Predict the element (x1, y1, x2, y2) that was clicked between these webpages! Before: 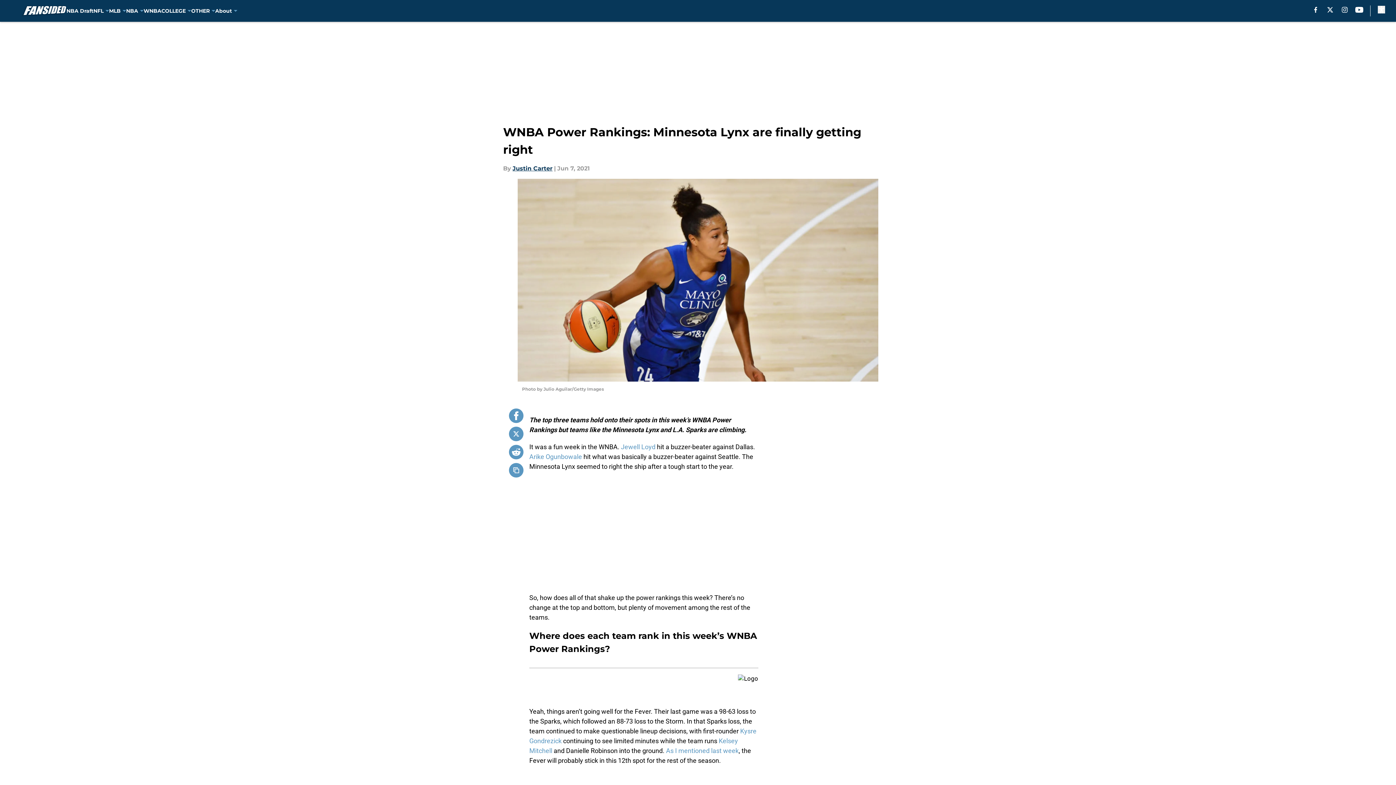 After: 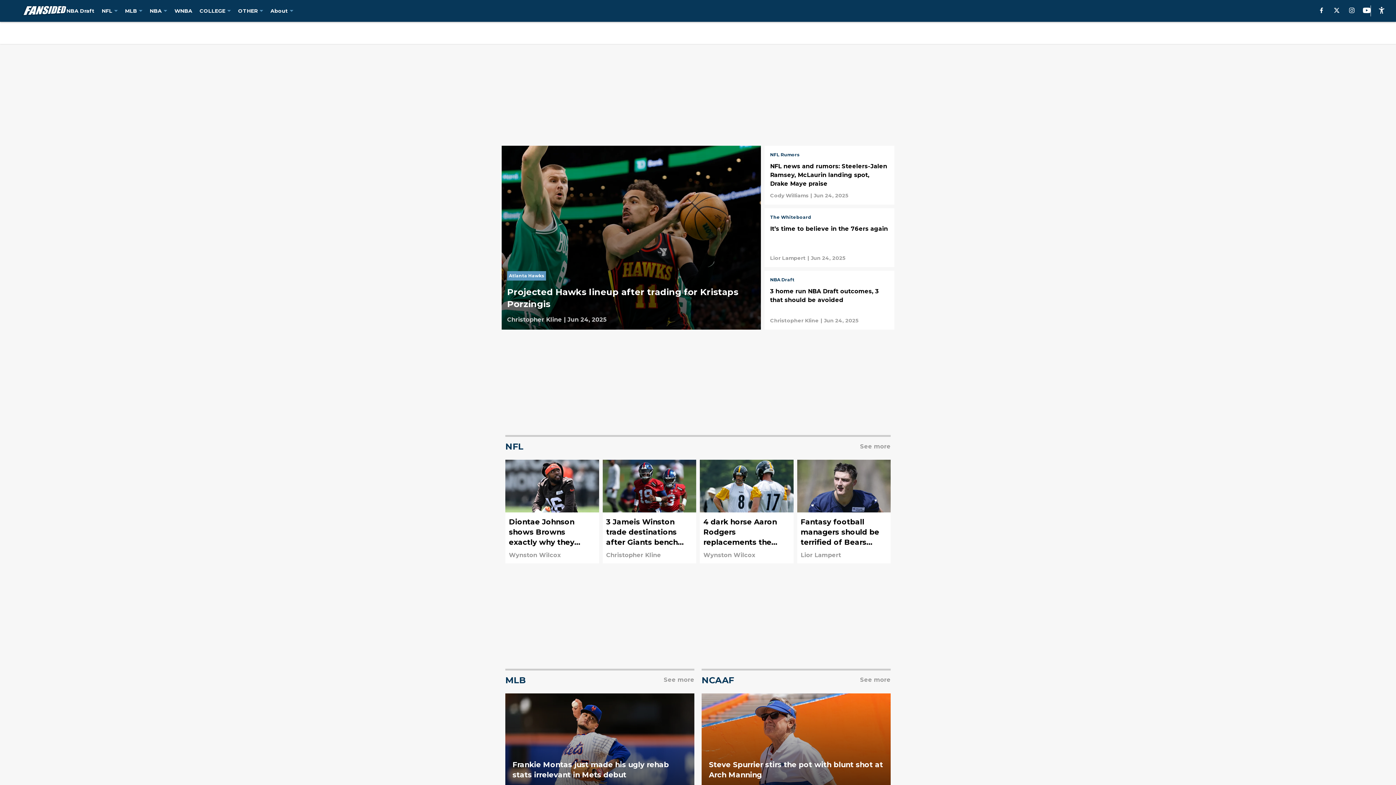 Action: bbox: (21, 5, 66, 16)